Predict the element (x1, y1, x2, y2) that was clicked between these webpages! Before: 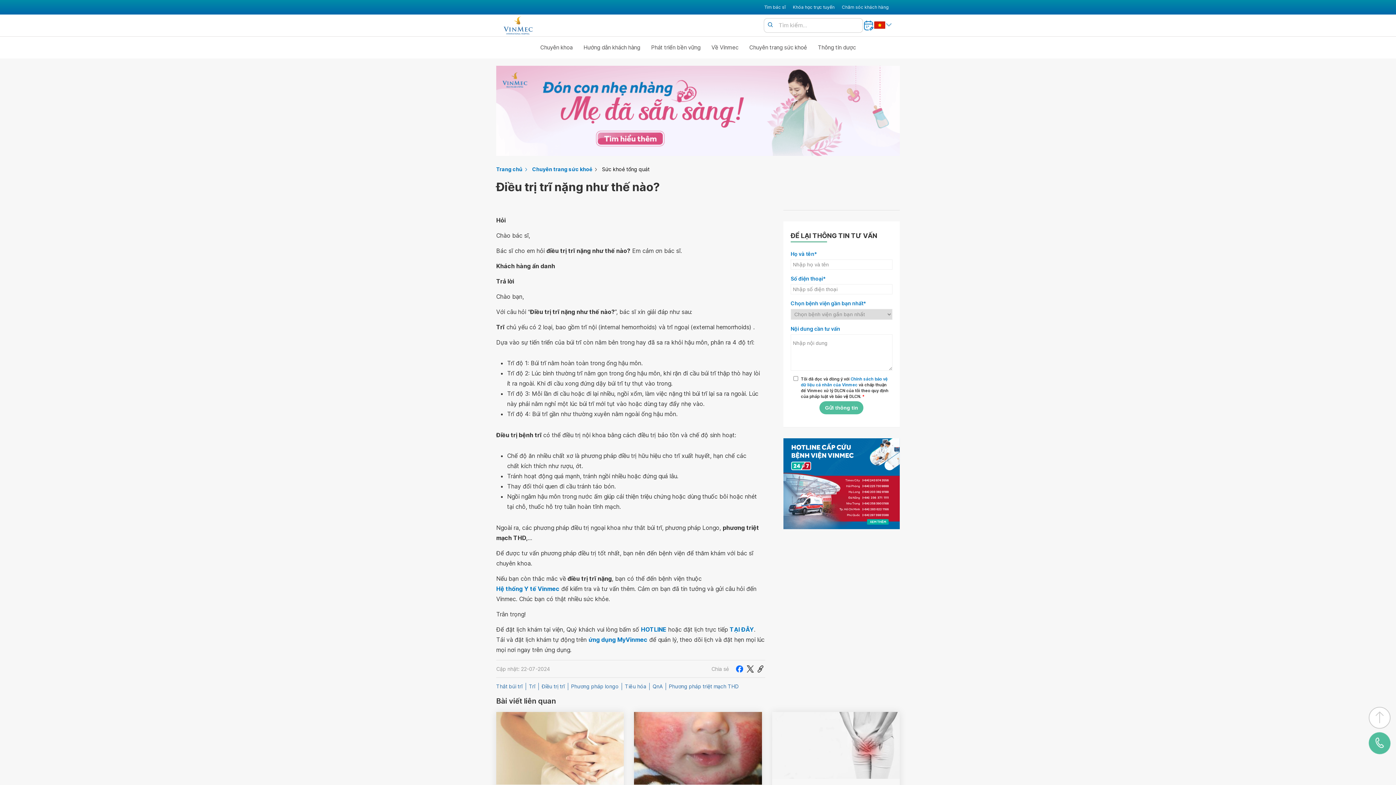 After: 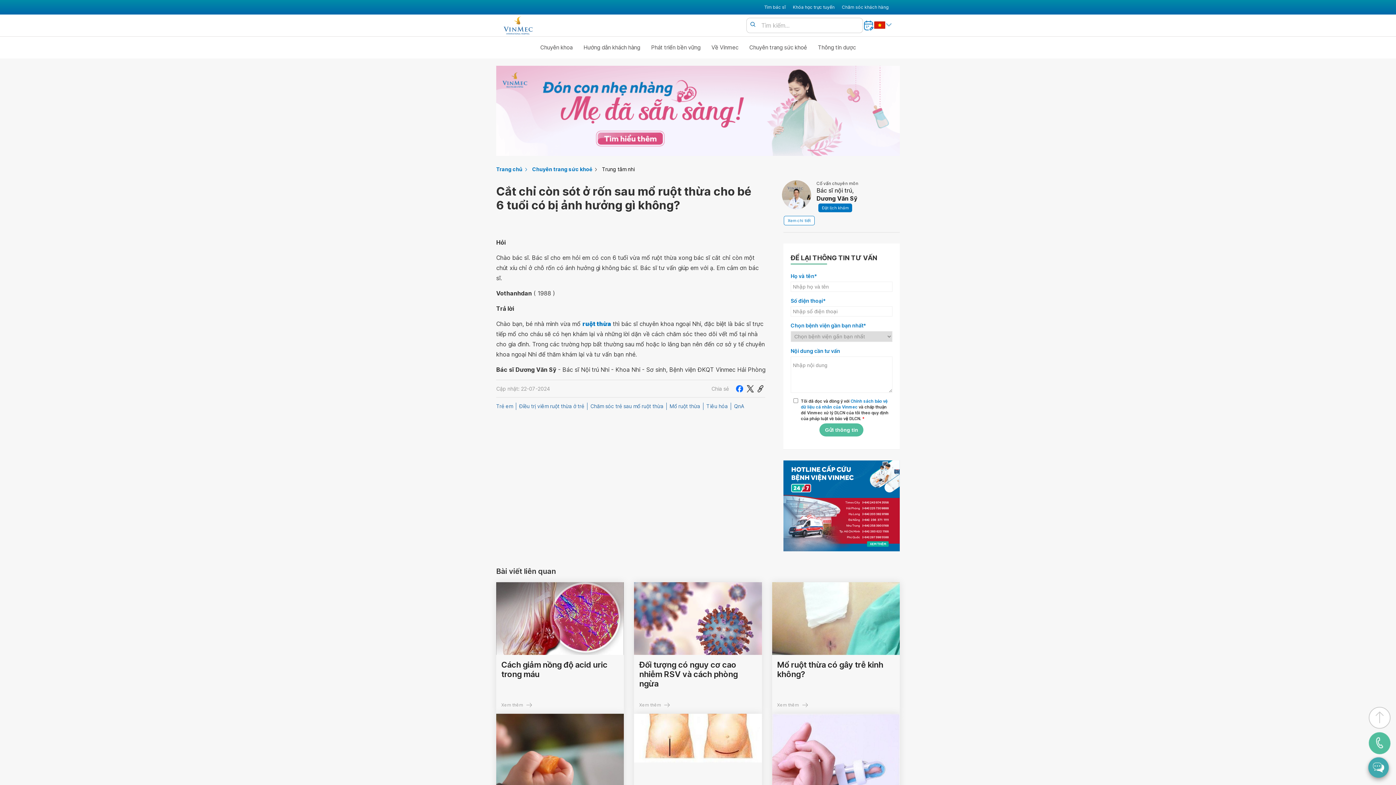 Action: bbox: (496, 712, 624, 785)